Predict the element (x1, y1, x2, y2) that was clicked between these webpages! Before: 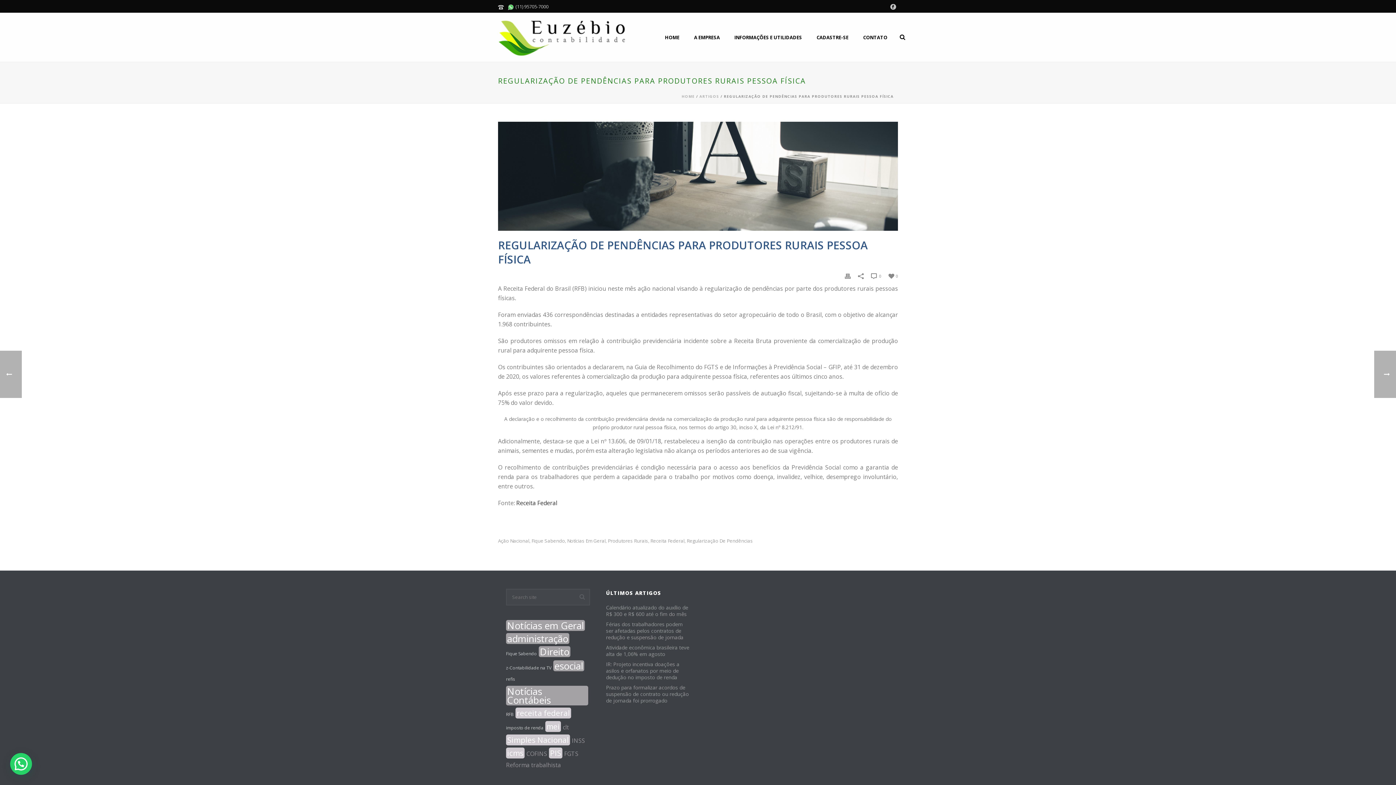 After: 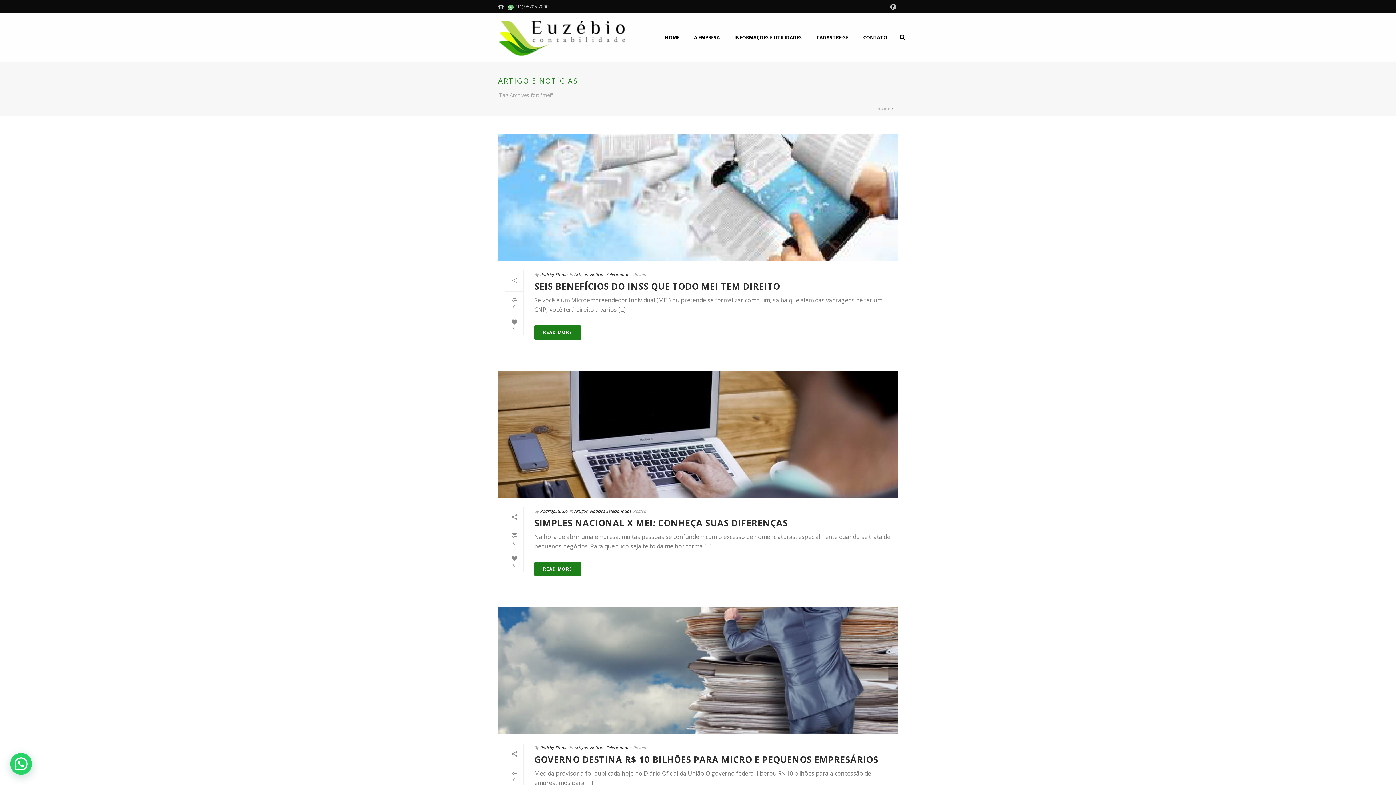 Action: bbox: (545, 721, 561, 732) label: mei